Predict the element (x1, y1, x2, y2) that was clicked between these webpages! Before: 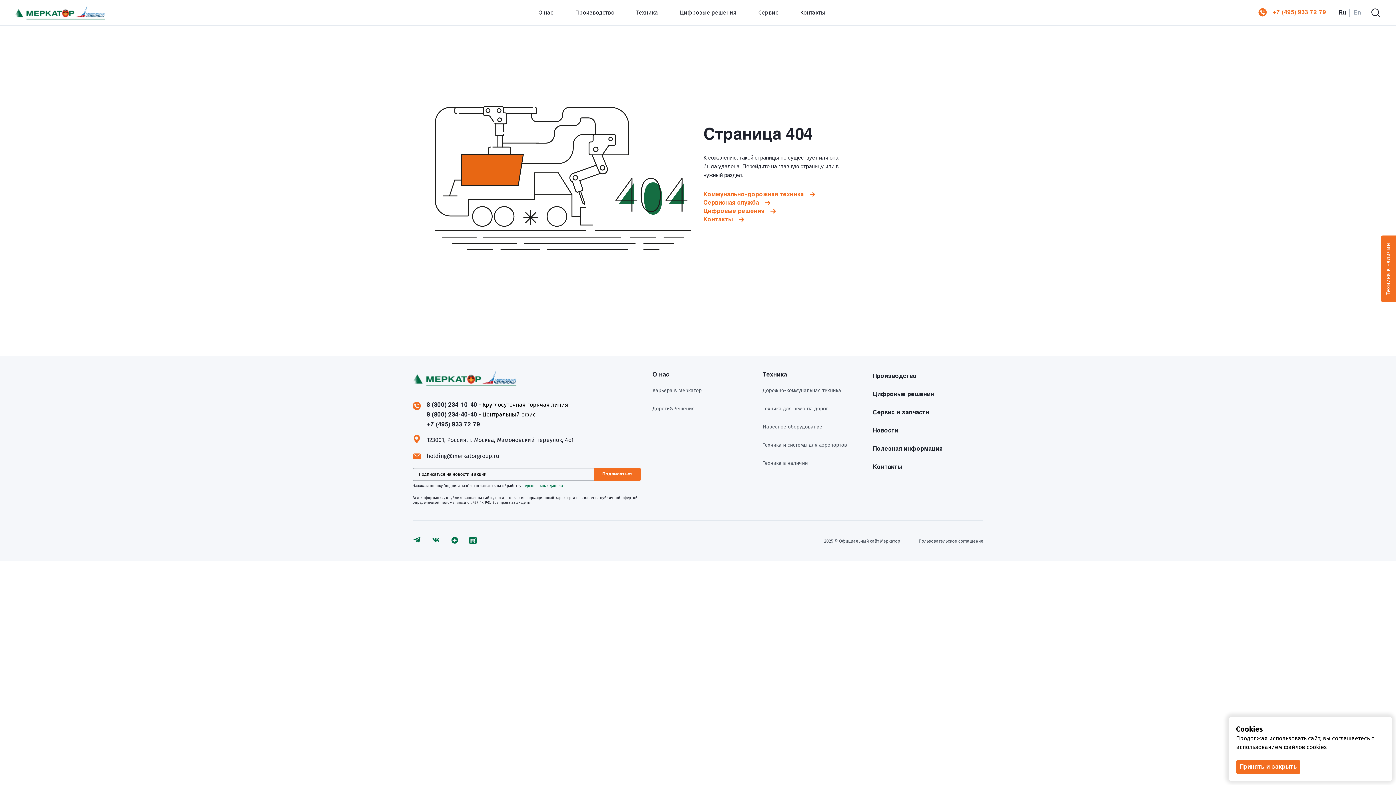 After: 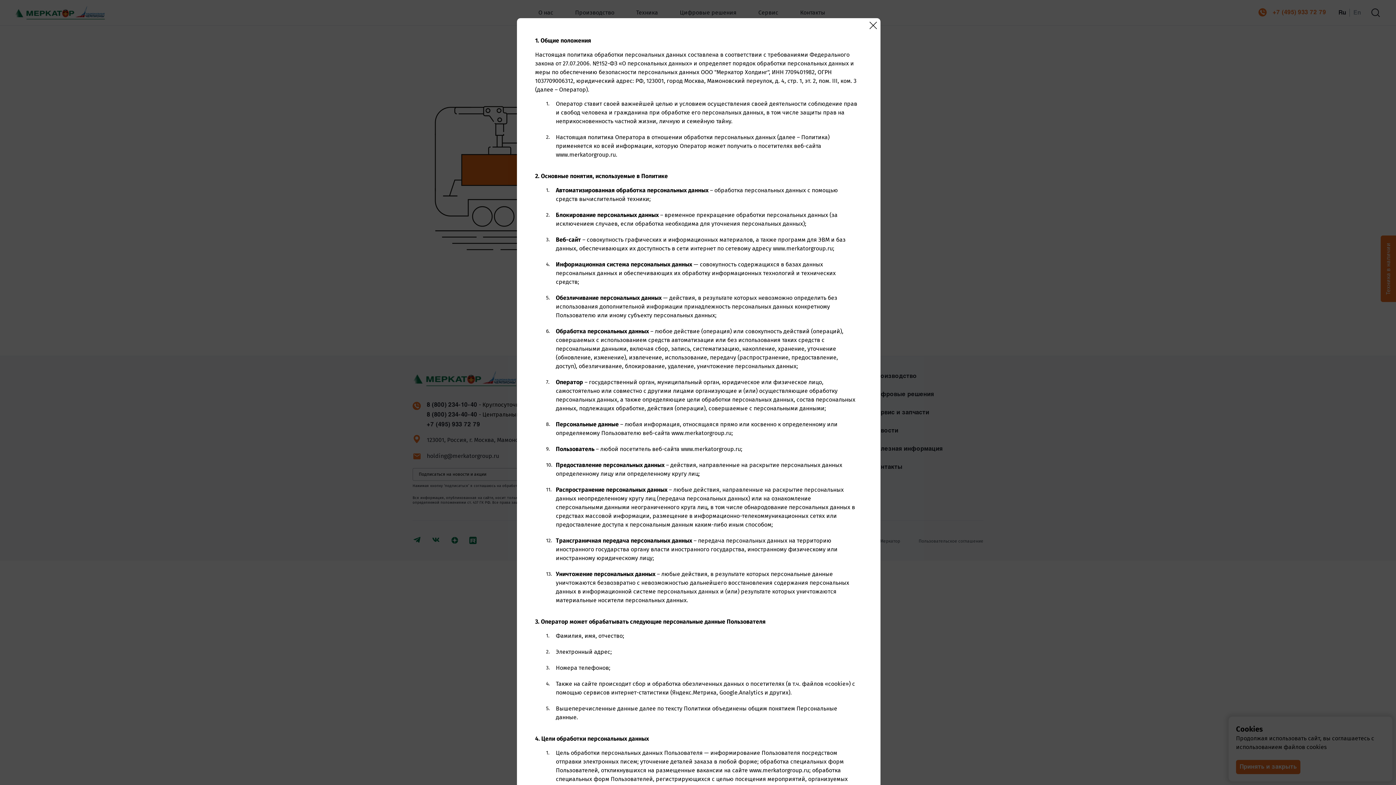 Action: bbox: (918, 538, 983, 544) label: Пользовательское соглашение